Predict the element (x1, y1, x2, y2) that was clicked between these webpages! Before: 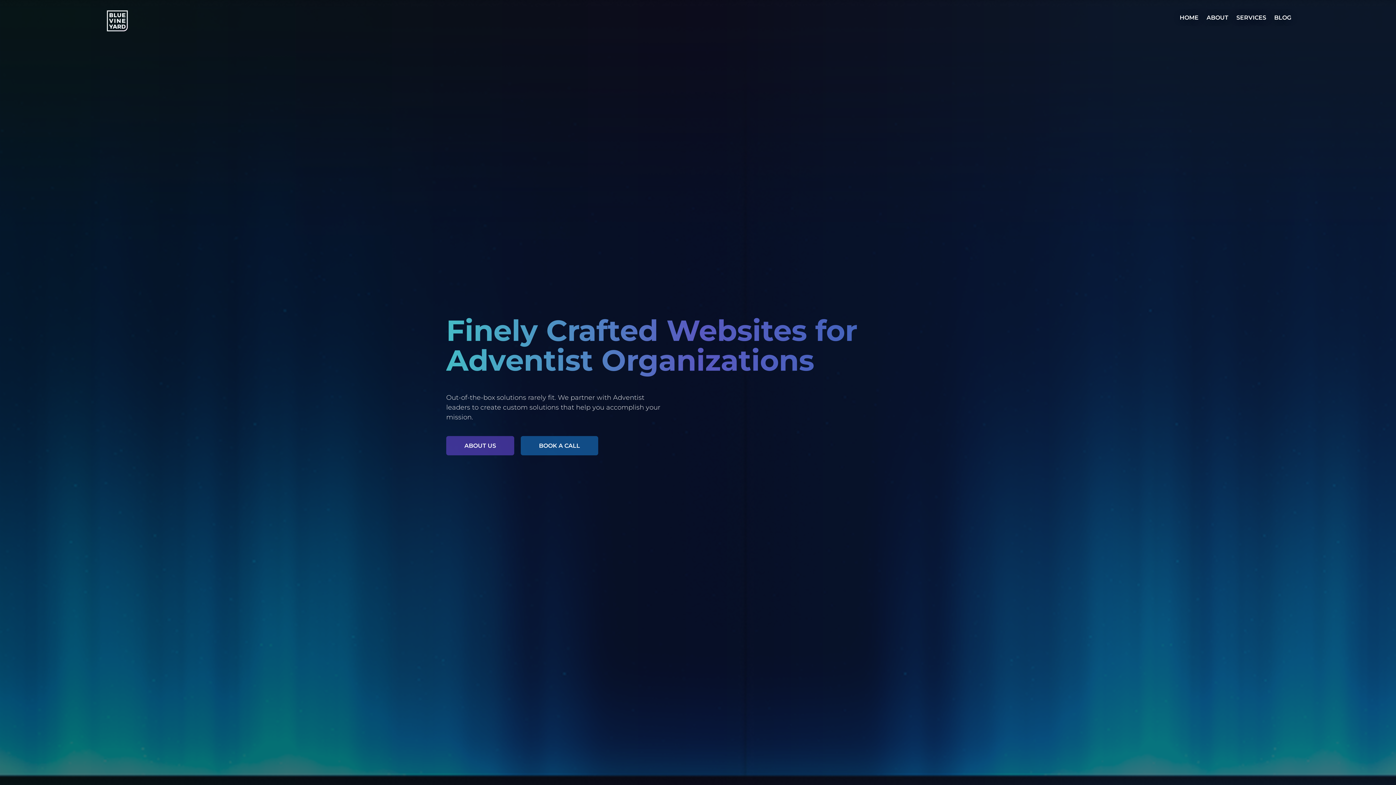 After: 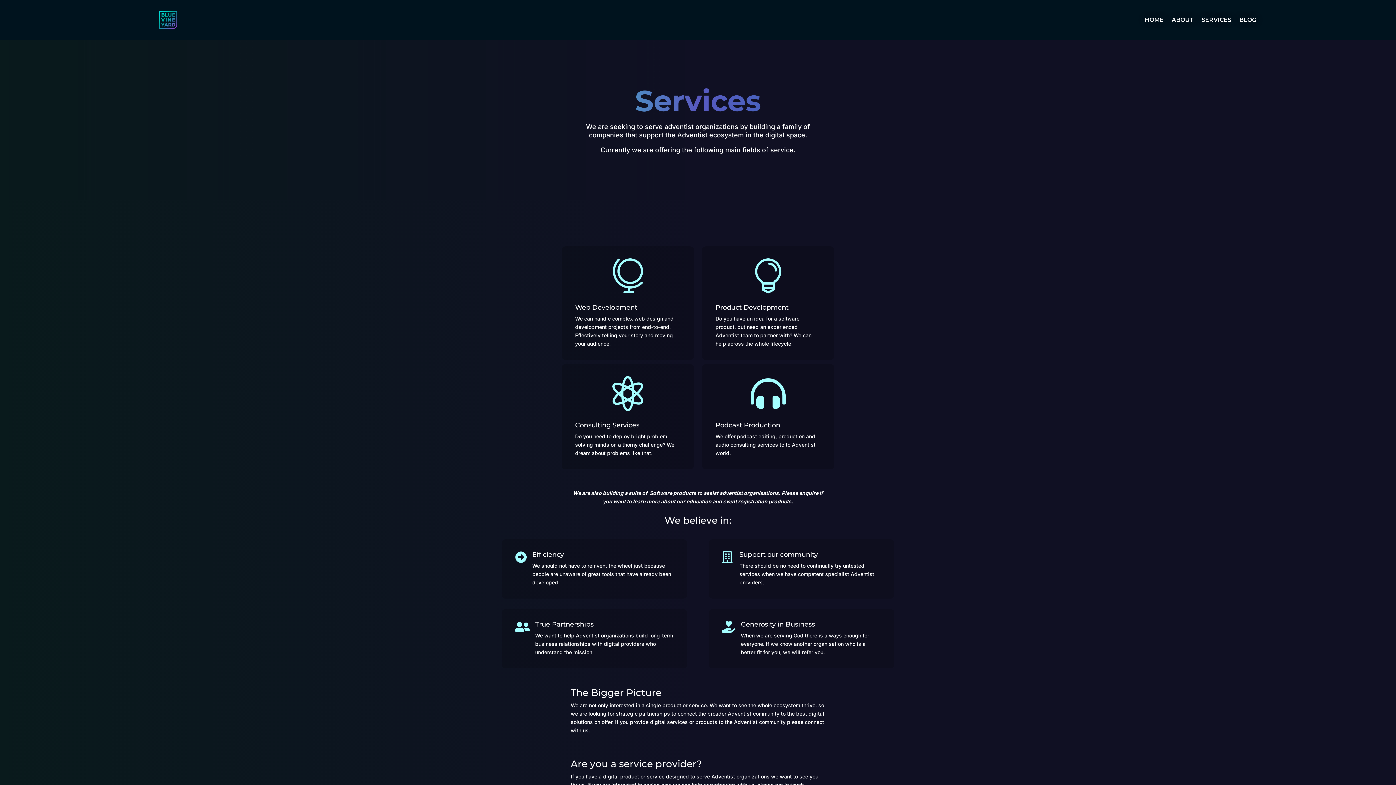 Action: bbox: (1236, 15, 1266, 23) label: SERVICES